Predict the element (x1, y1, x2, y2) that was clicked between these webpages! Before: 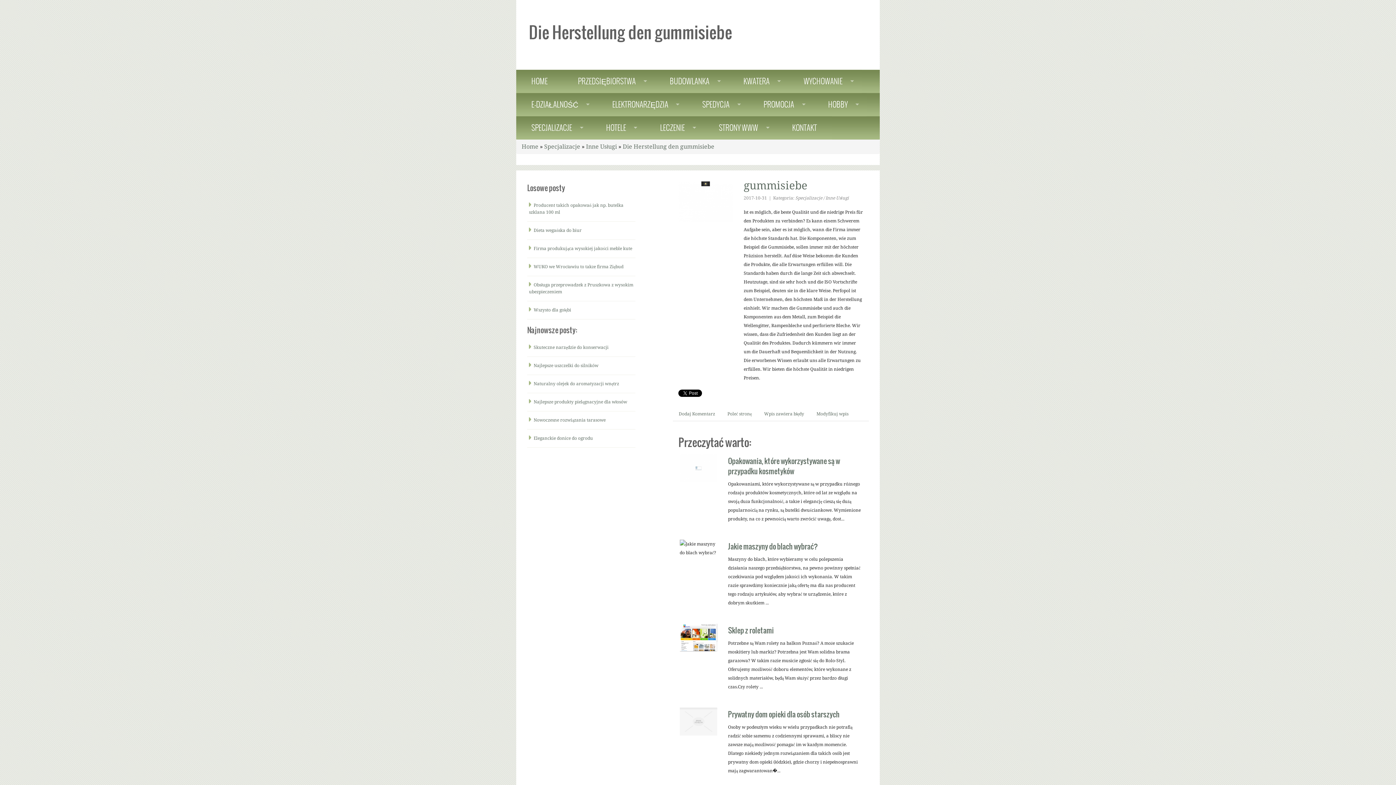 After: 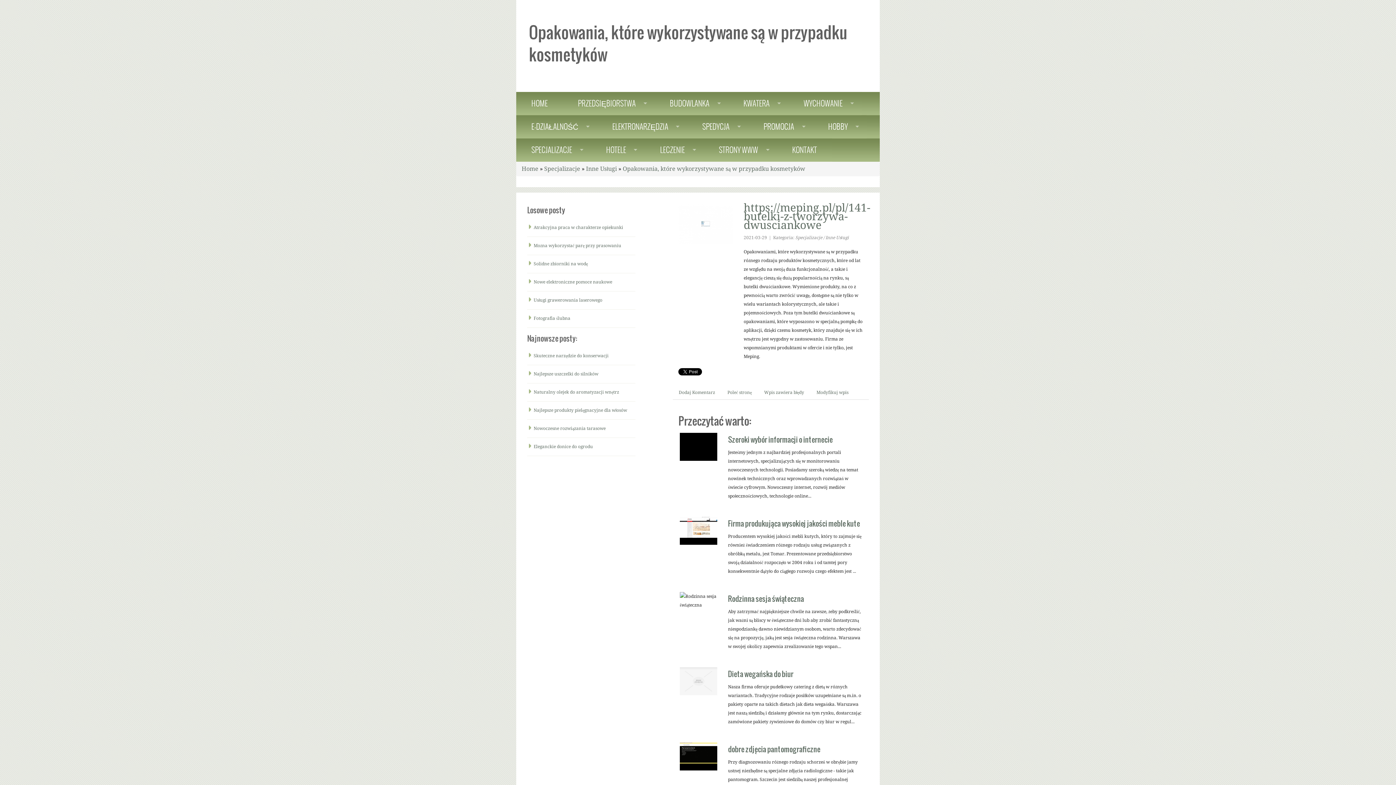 Action: label: Opakowania, które wykorzystywane są w przypadku kosmetyków bbox: (728, 455, 840, 476)